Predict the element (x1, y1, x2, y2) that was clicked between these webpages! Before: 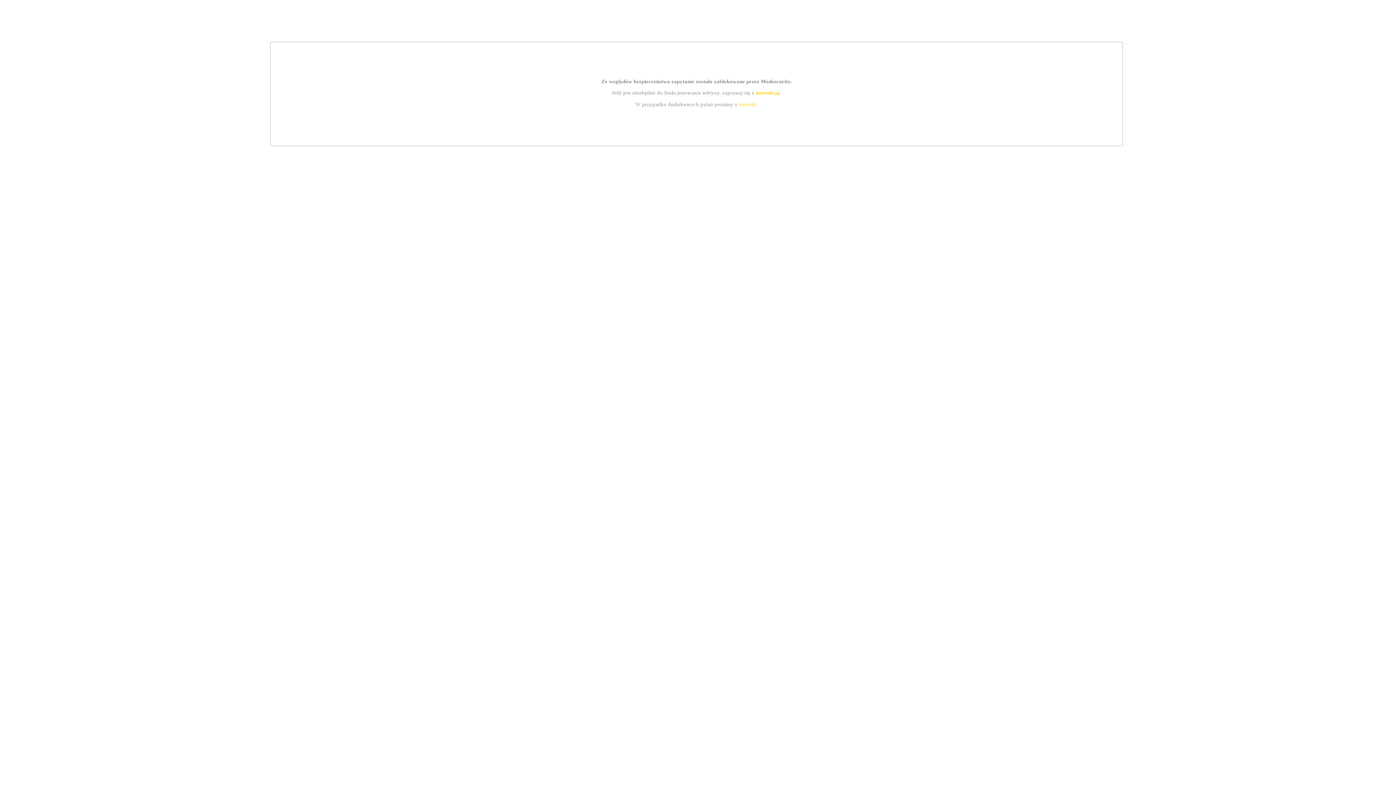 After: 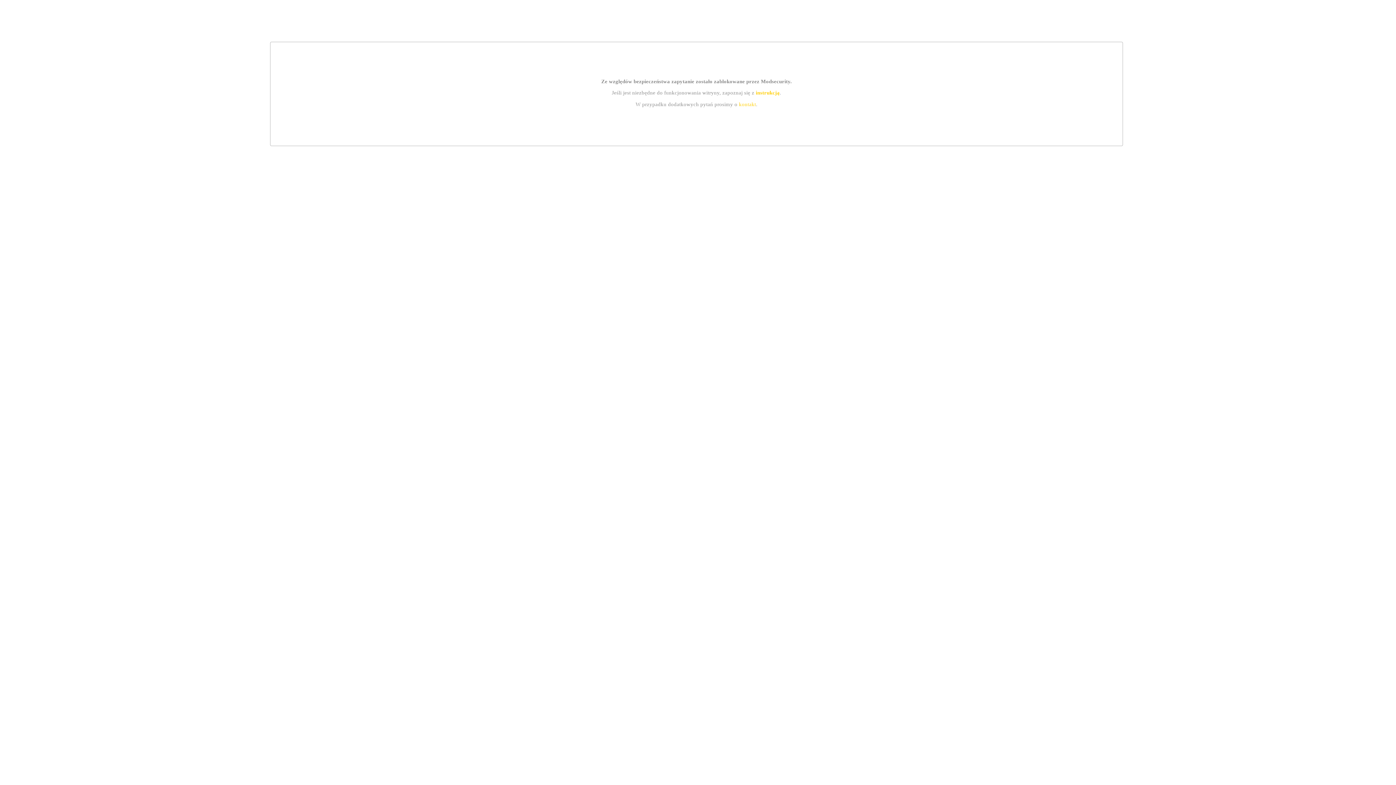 Action: label: kontakt bbox: (739, 101, 756, 107)